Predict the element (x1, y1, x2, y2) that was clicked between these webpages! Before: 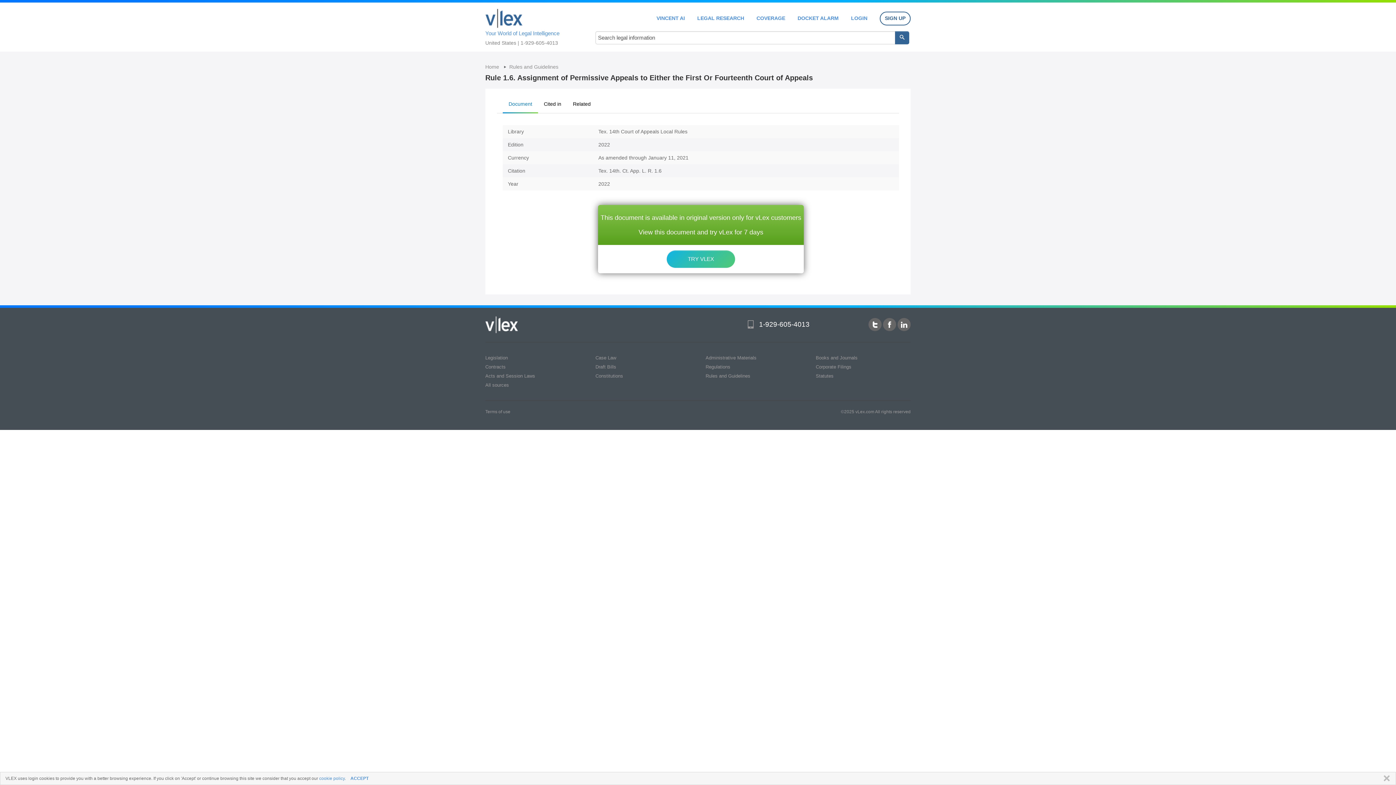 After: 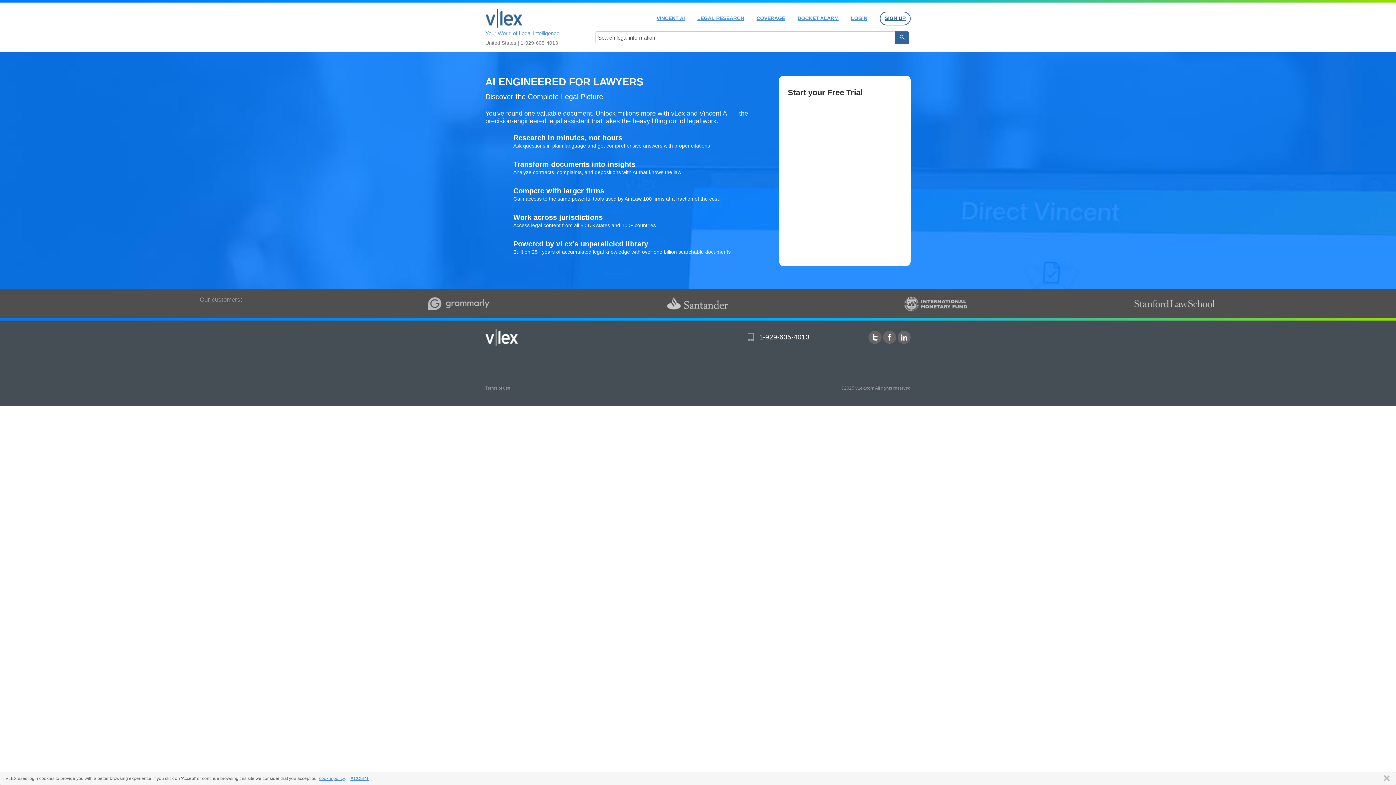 Action: label: SIGN UP bbox: (880, 11, 910, 25)